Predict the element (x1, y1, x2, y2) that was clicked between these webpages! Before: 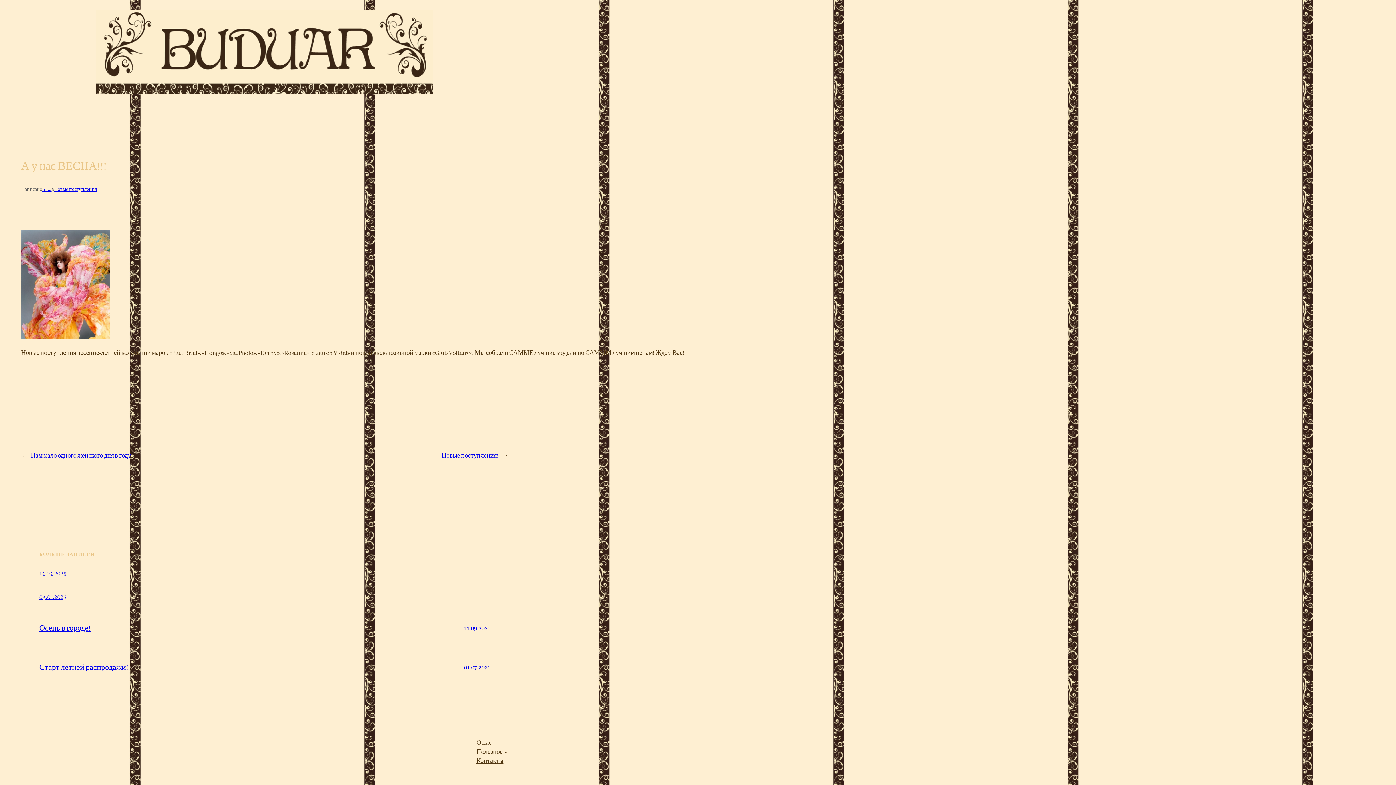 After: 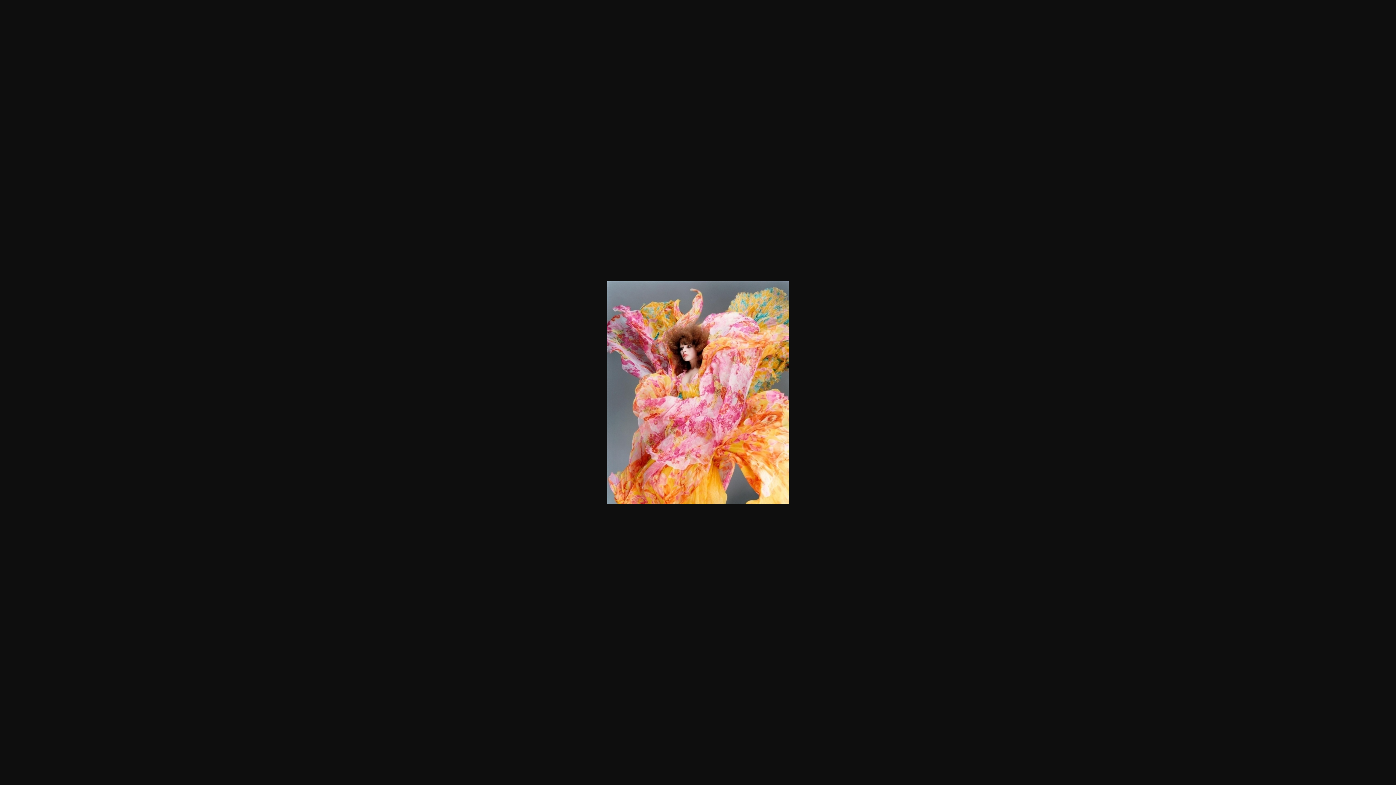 Action: bbox: (21, 333, 109, 341)